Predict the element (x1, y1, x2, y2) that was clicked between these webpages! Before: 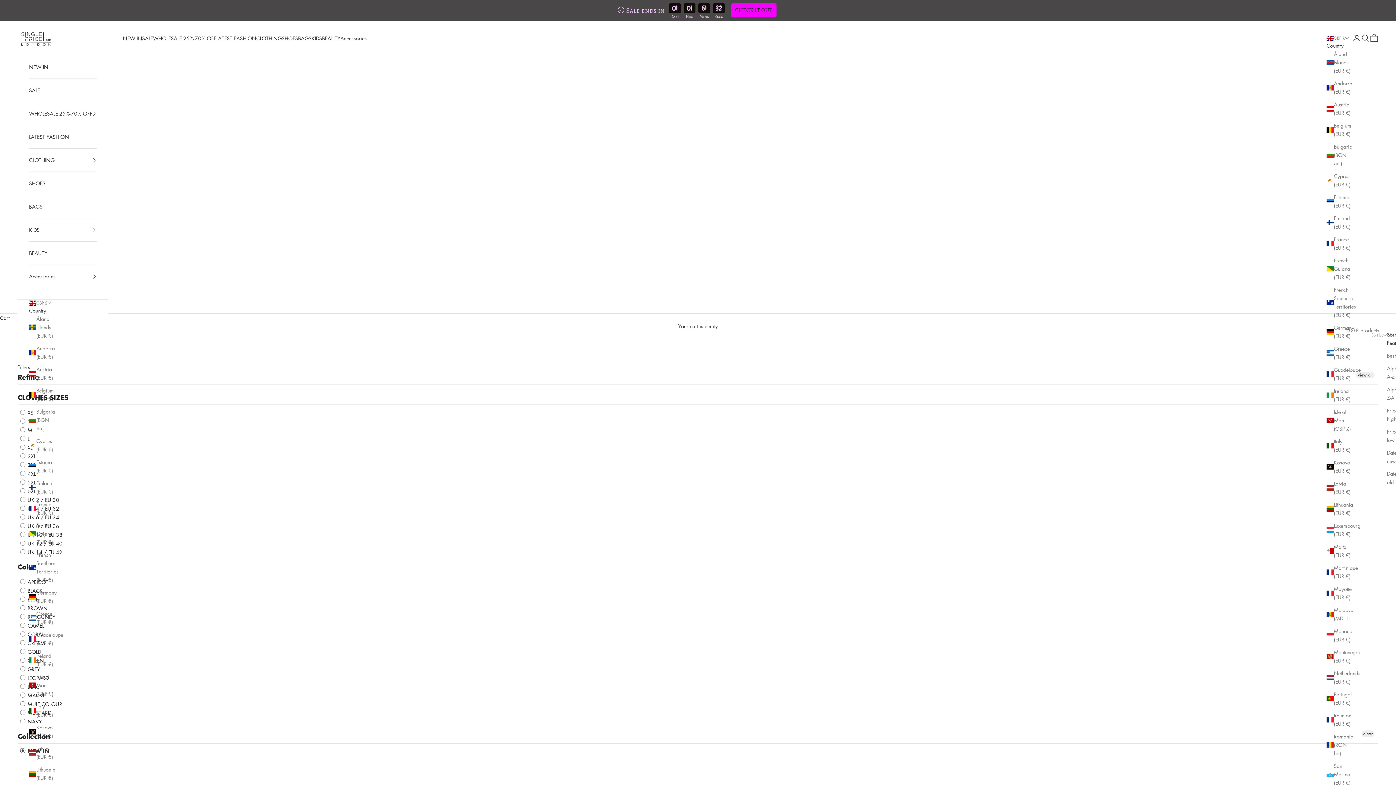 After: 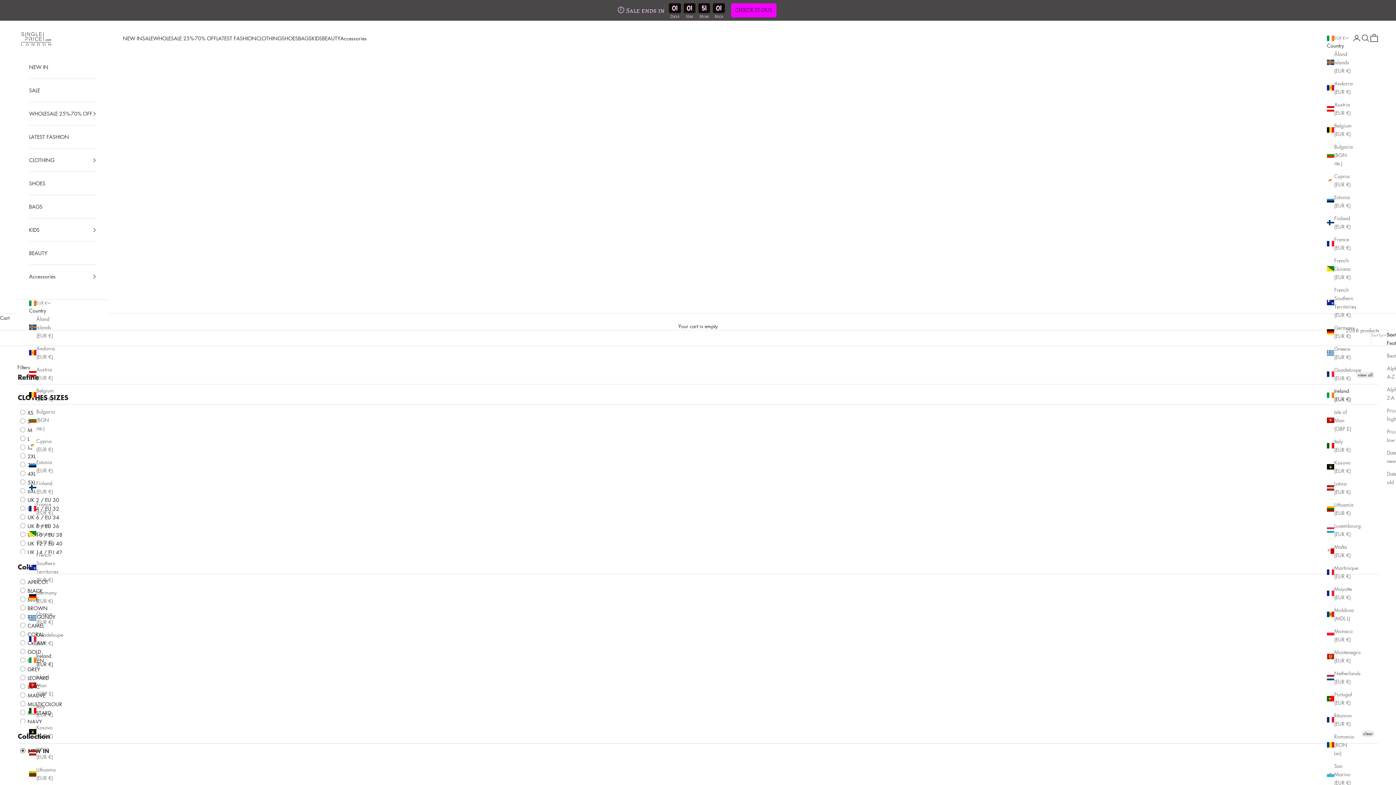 Action: bbox: (29, 652, 56, 668) label: Ireland (EUR €)